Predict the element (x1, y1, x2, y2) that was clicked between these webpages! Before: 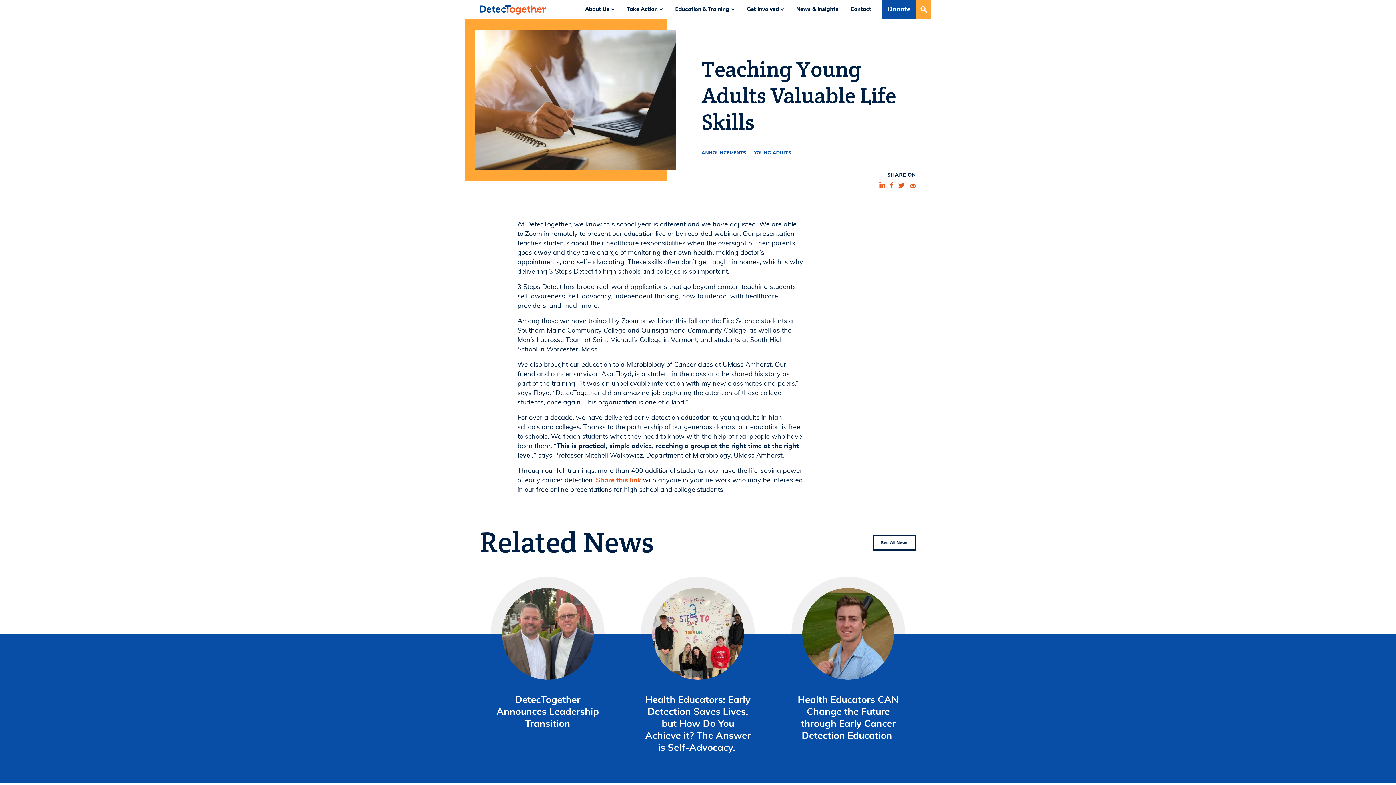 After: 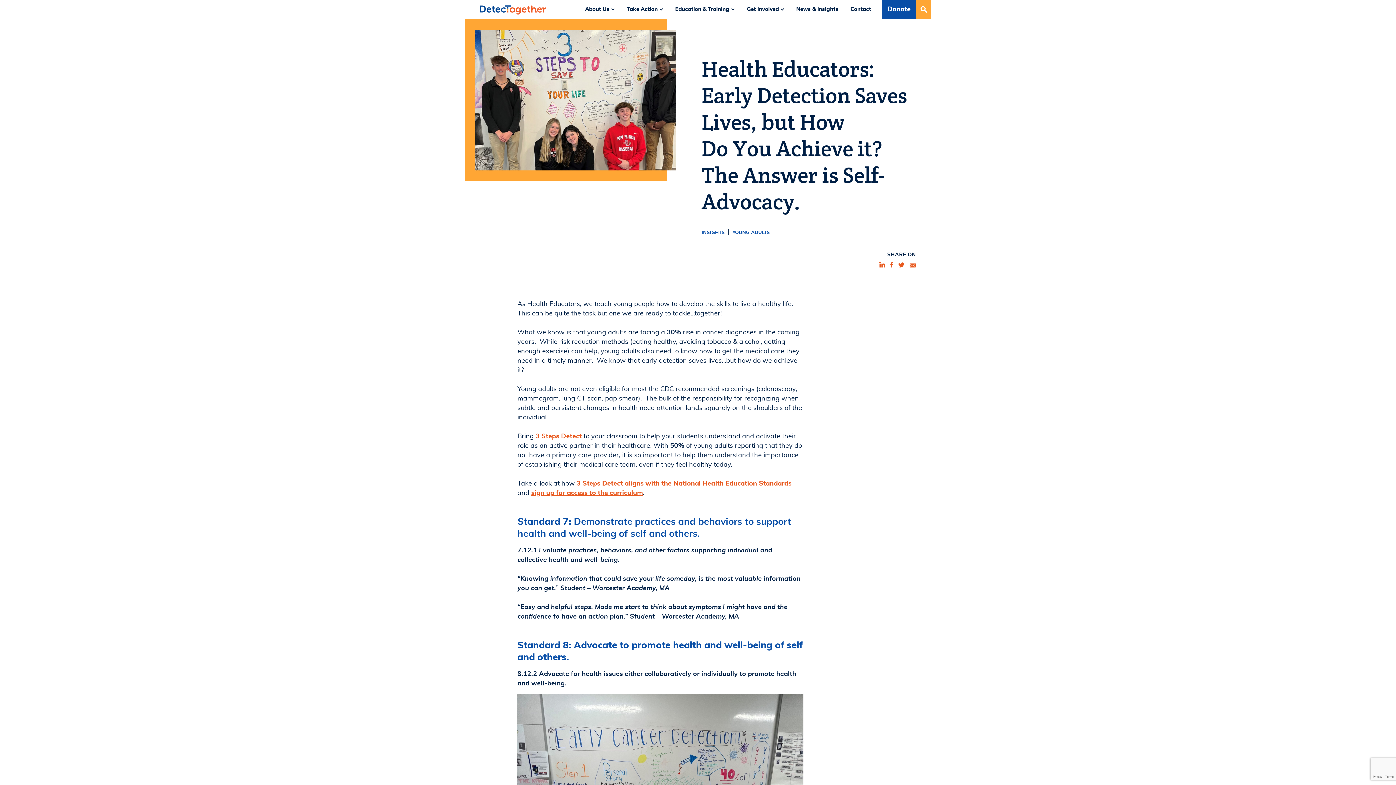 Action: label: Health Educators: Early Detection Saves Lives, but How Do You Achieve it? The Answer is Self-Advocacy.  bbox: (641, 577, 755, 754)